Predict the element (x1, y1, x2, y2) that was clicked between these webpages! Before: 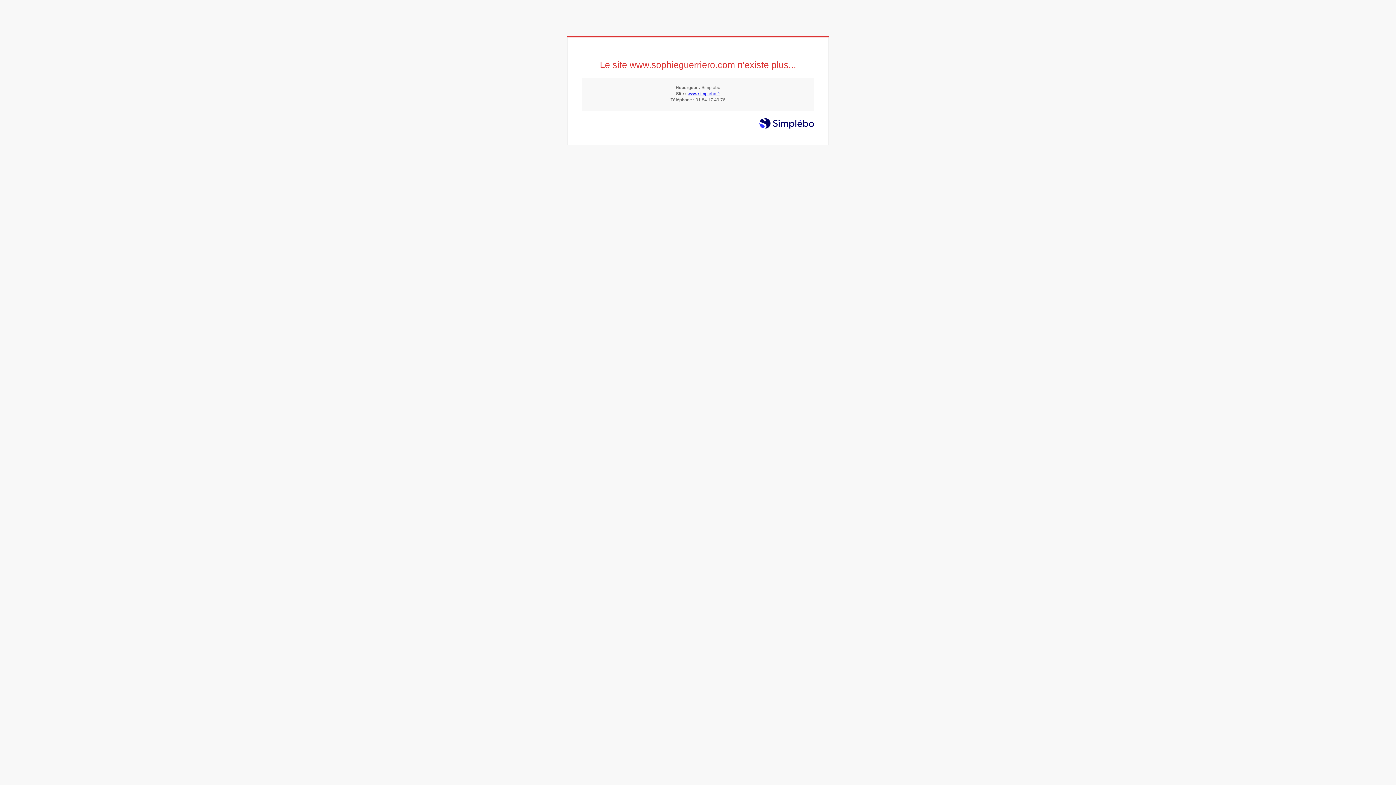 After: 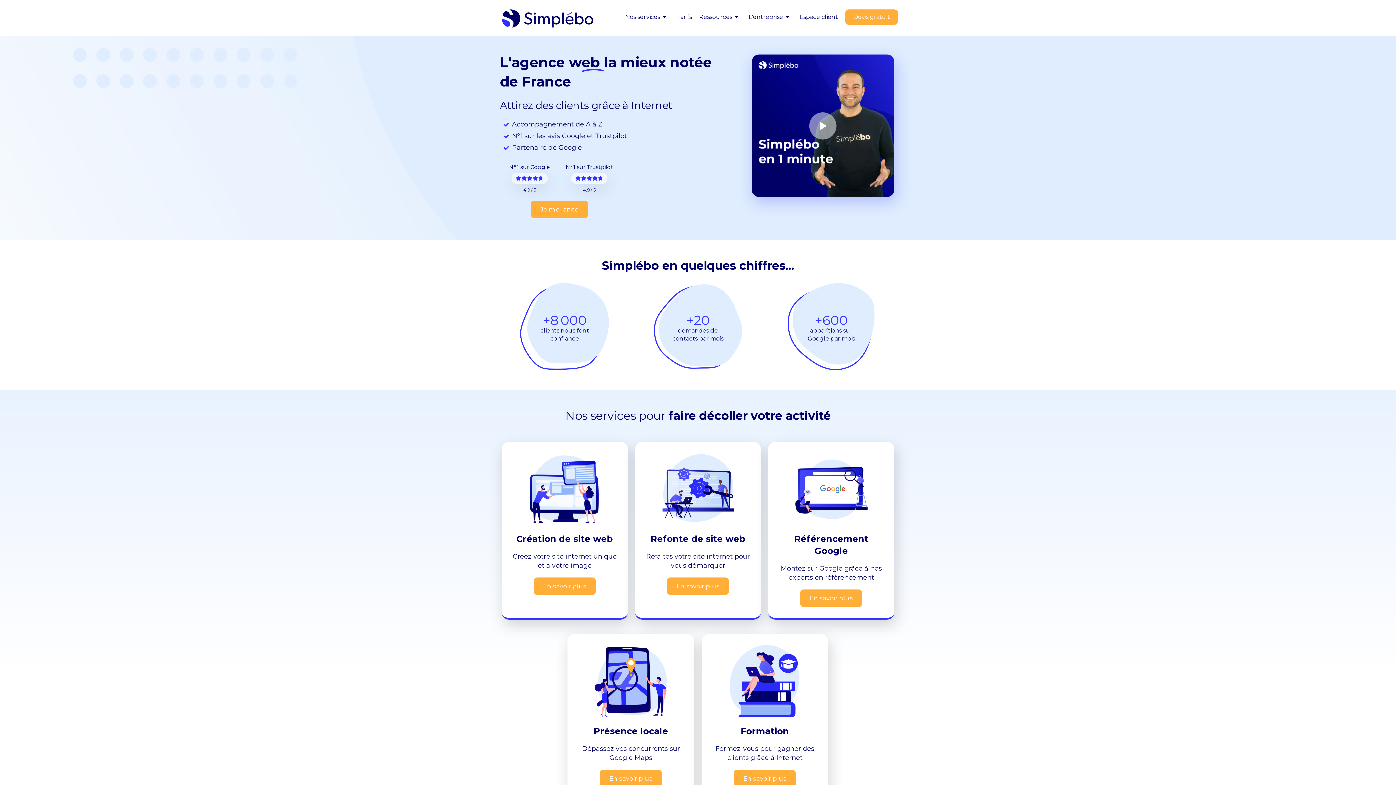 Action: bbox: (687, 91, 720, 96) label: www.simplebo.fr